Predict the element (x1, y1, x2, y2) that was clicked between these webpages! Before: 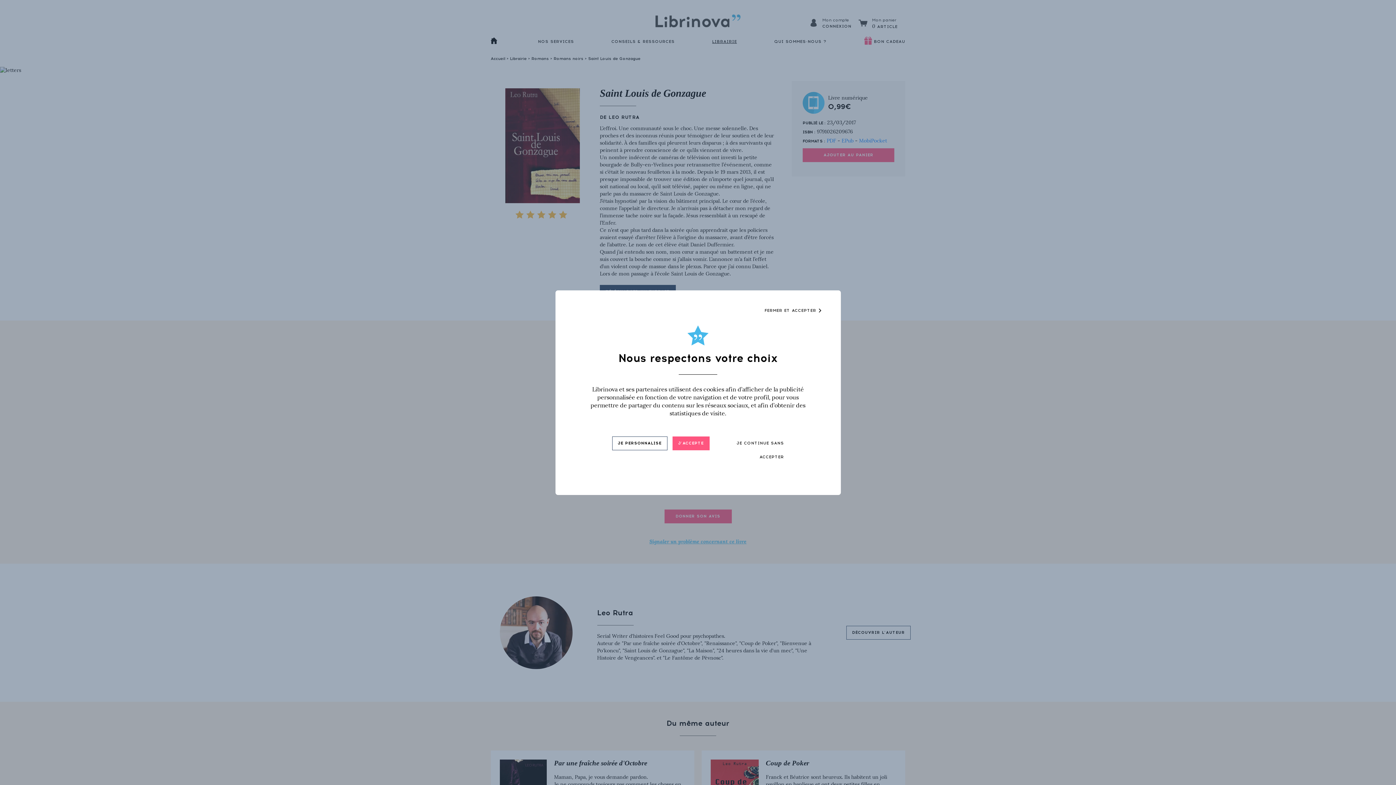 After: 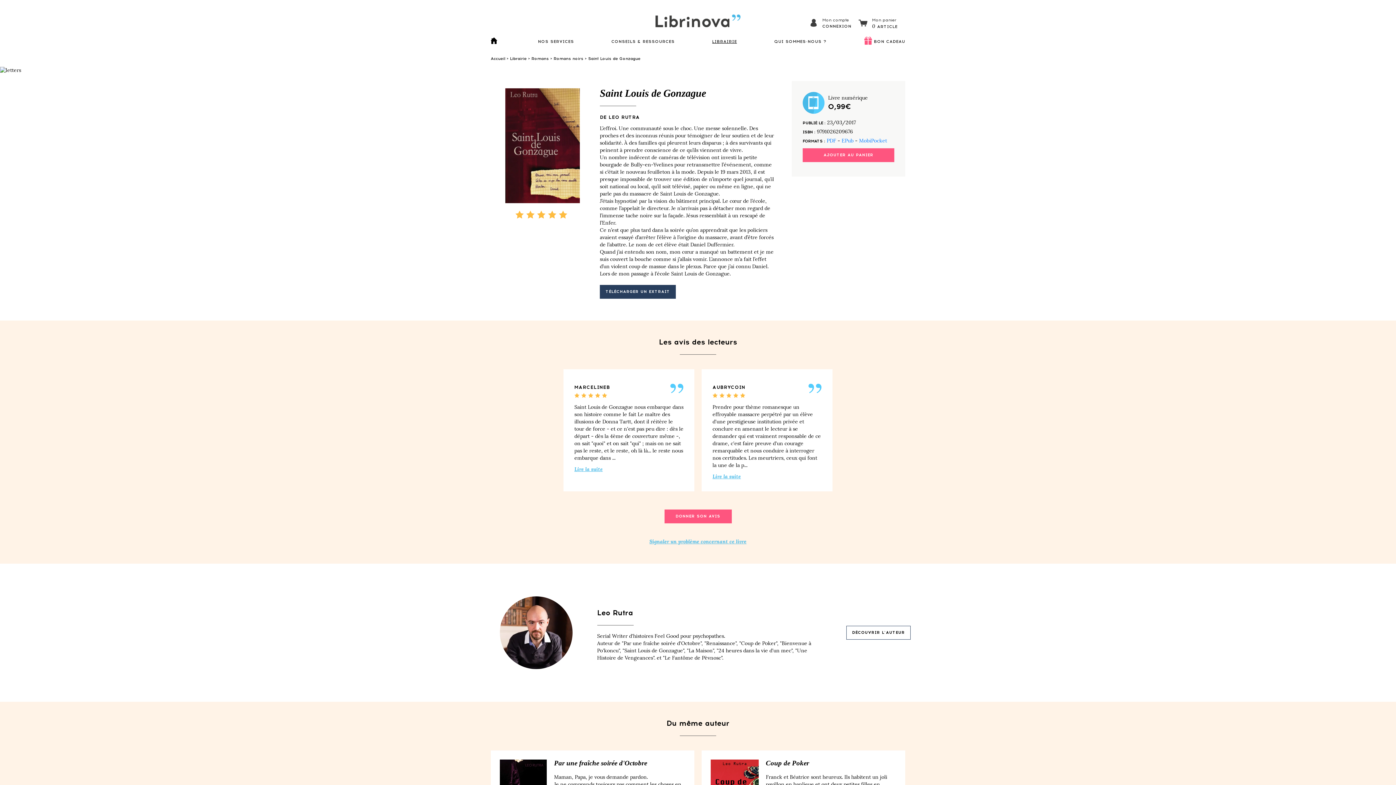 Action: label: JE CONTINUE SANS ACCEPTER bbox: (711, 436, 784, 464)